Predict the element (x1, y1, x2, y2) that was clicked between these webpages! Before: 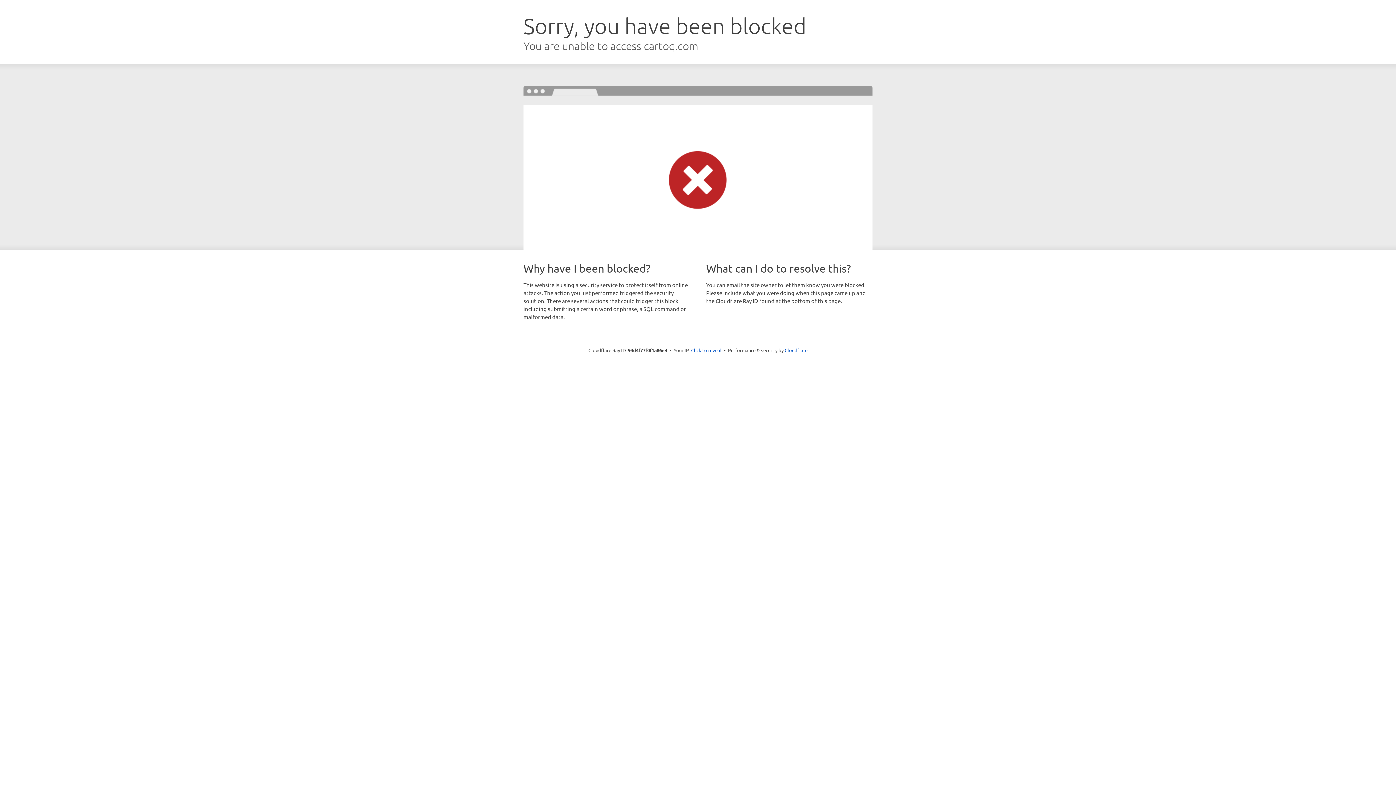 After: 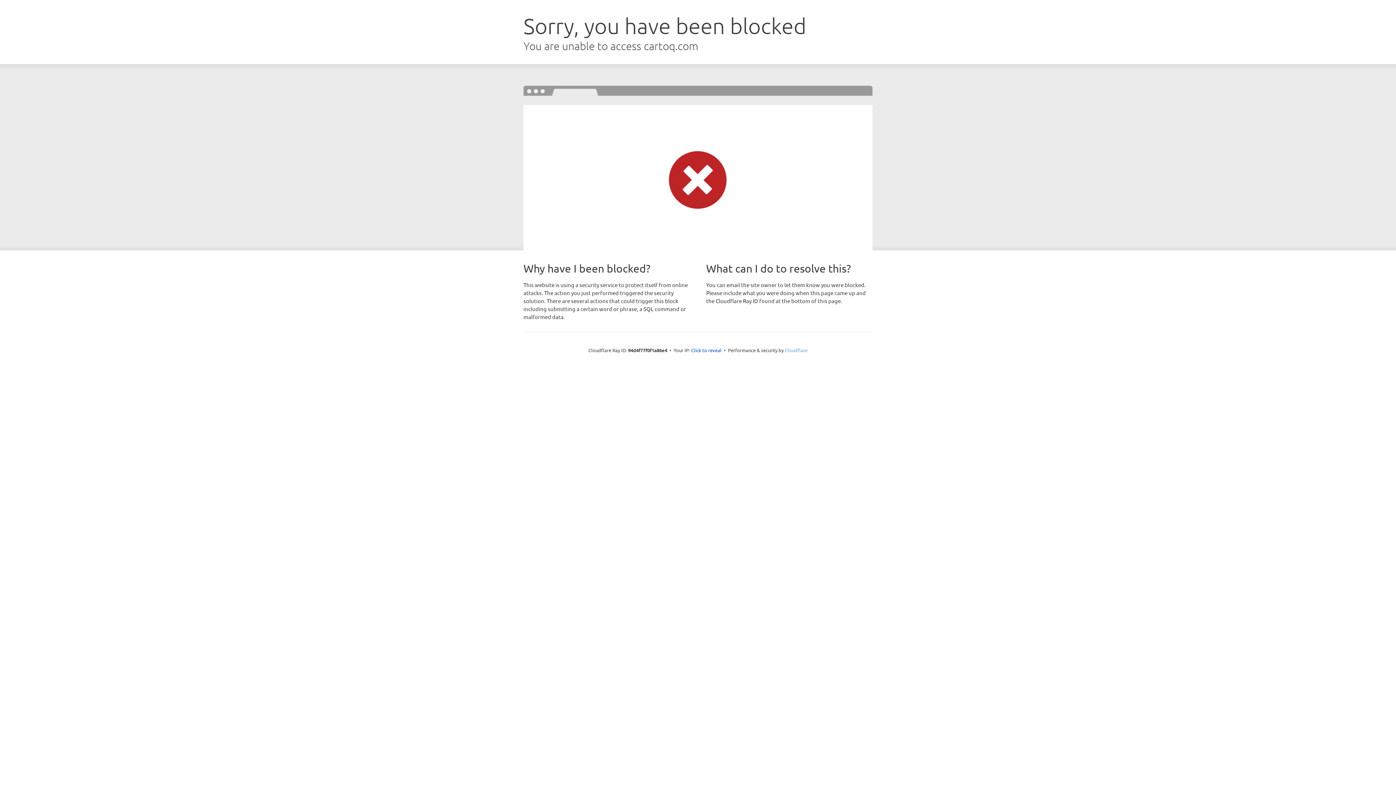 Action: label: Cloudflare bbox: (784, 347, 807, 353)